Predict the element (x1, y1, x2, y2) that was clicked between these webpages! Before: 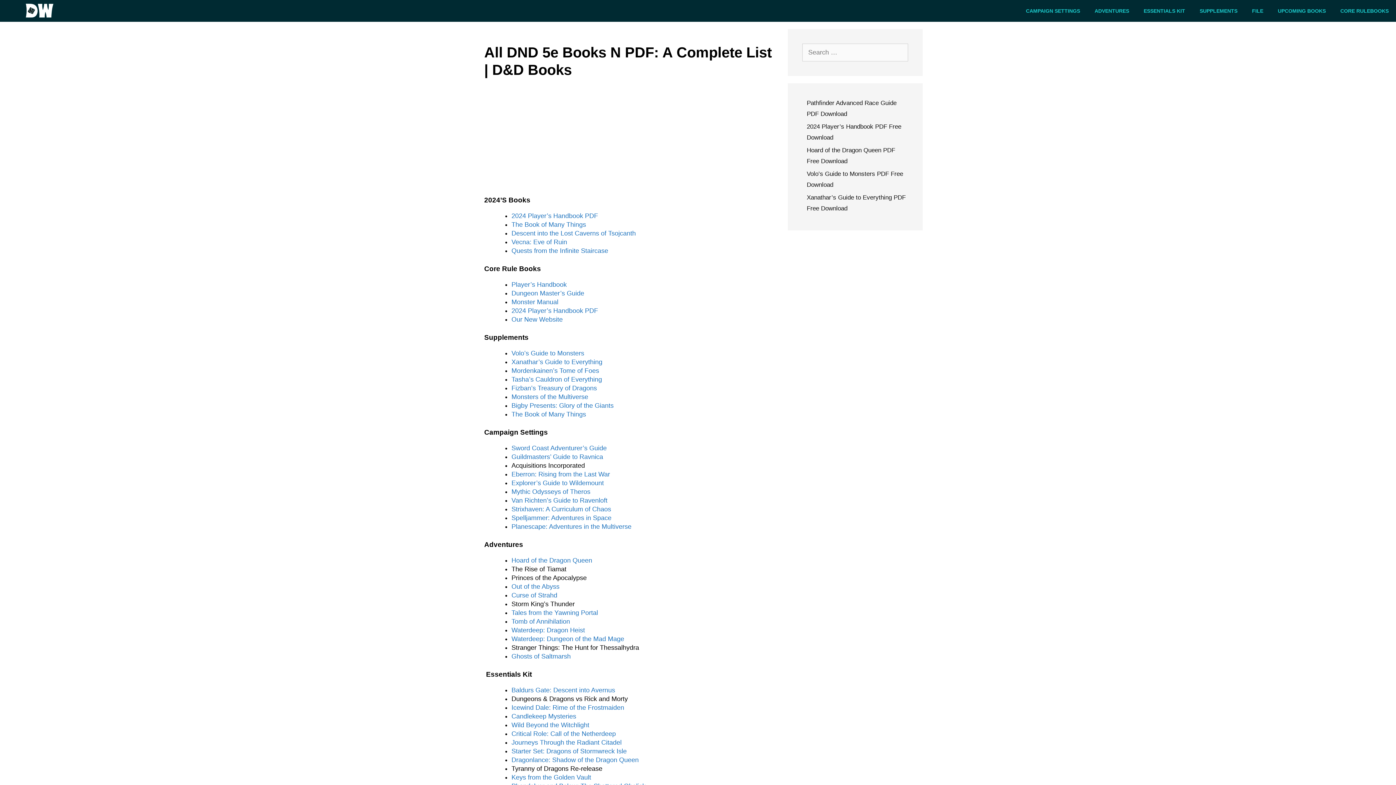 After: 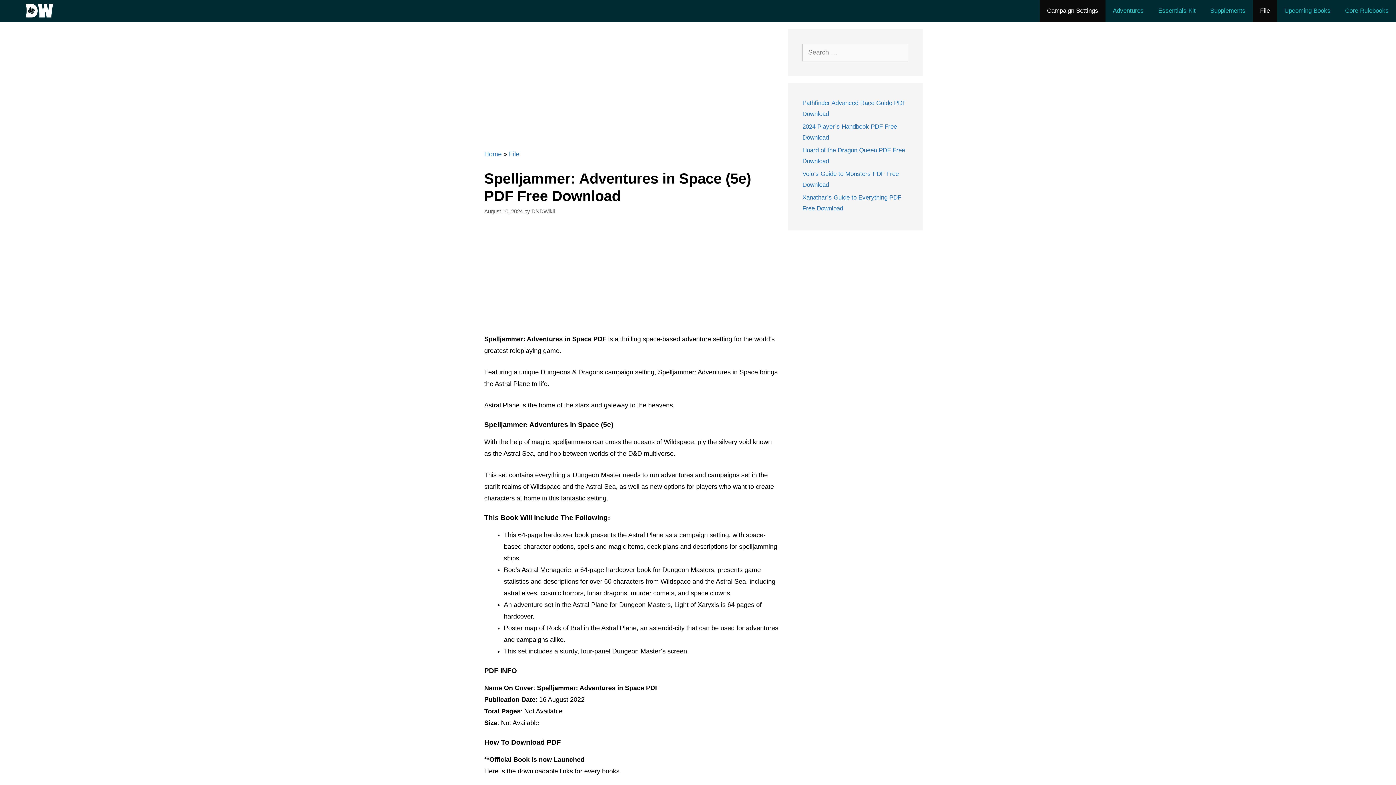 Action: label: Spelljammer: Adventures in Space bbox: (511, 514, 611, 521)